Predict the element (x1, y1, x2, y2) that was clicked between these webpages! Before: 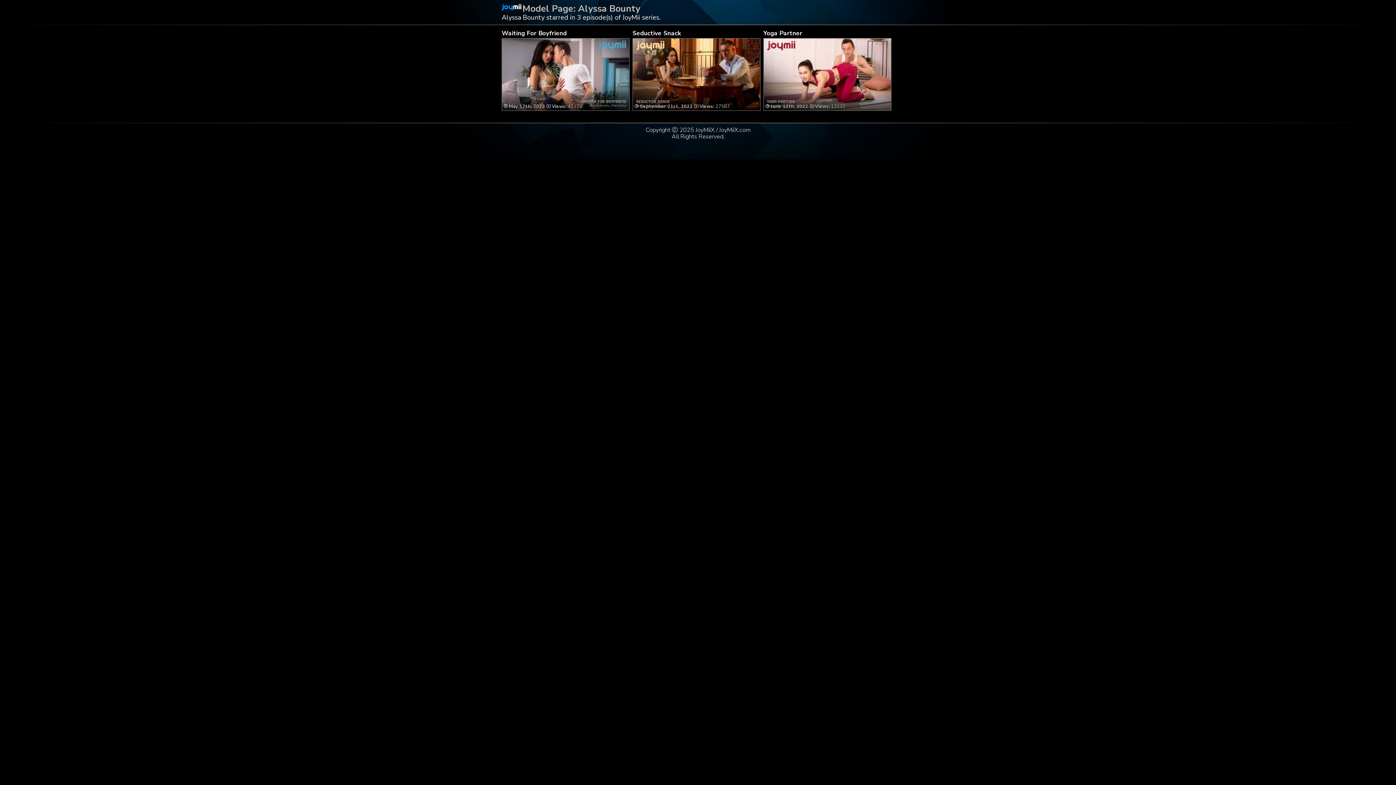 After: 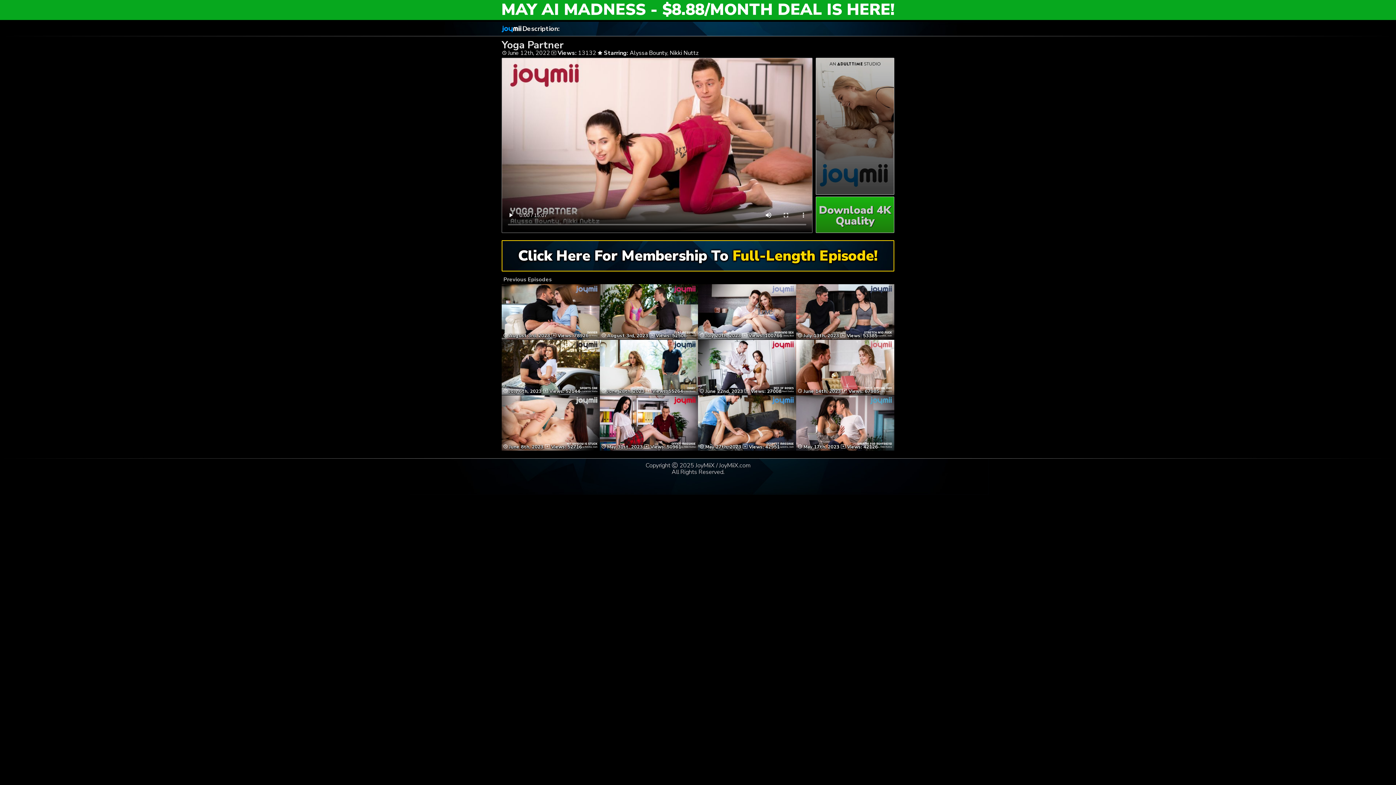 Action: label:  June 12th, 2022 Views: 13132 bbox: (765, 90, 889, 109)